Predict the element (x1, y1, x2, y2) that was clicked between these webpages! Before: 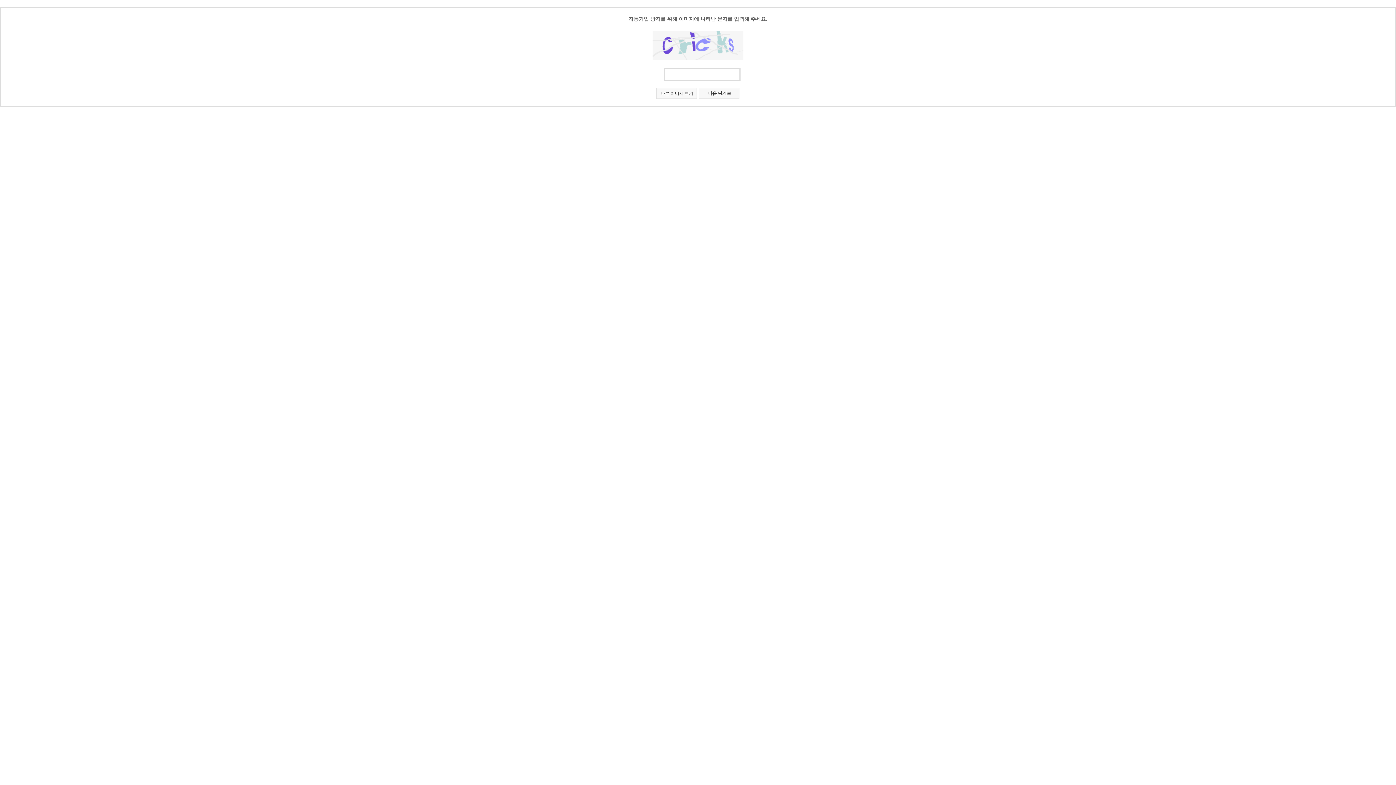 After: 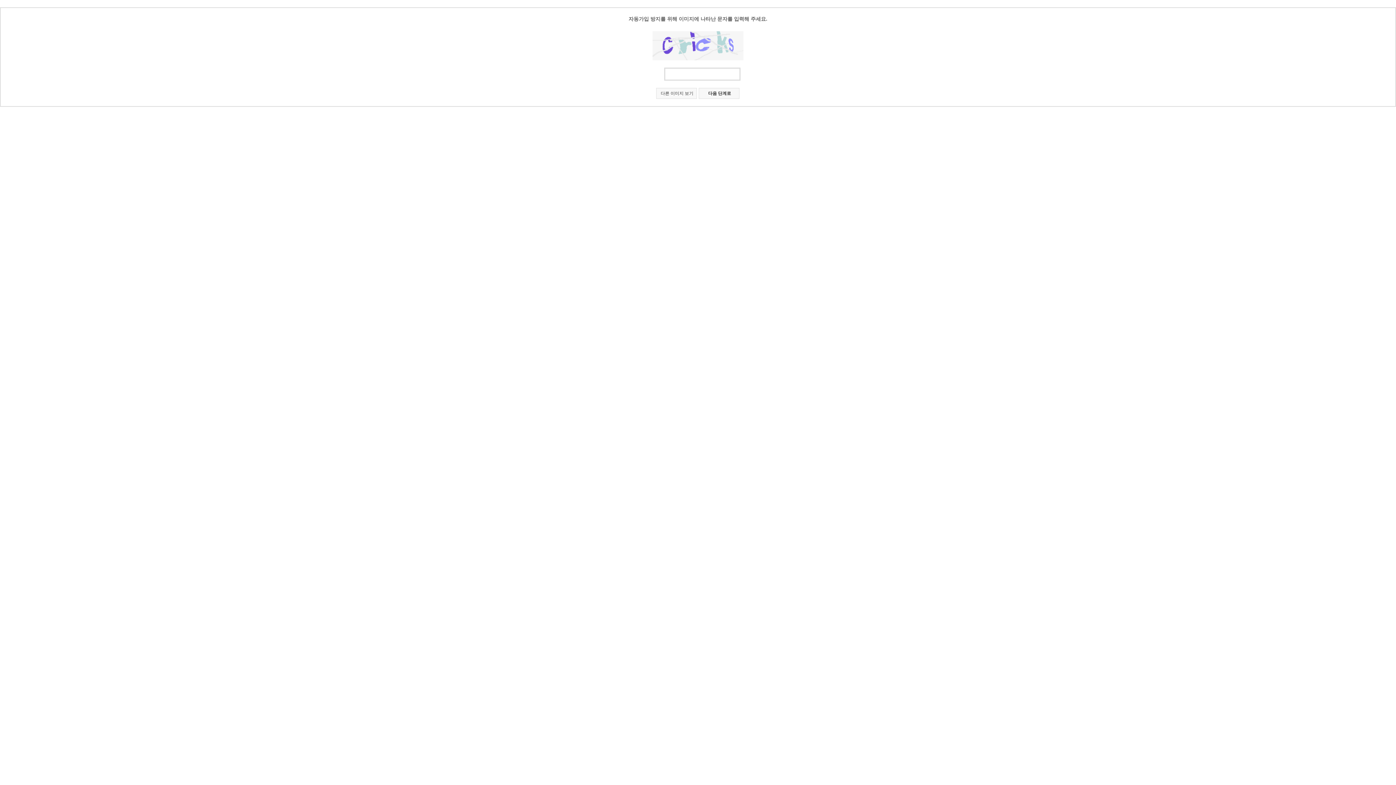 Action: bbox: (652, 56, 743, 61)